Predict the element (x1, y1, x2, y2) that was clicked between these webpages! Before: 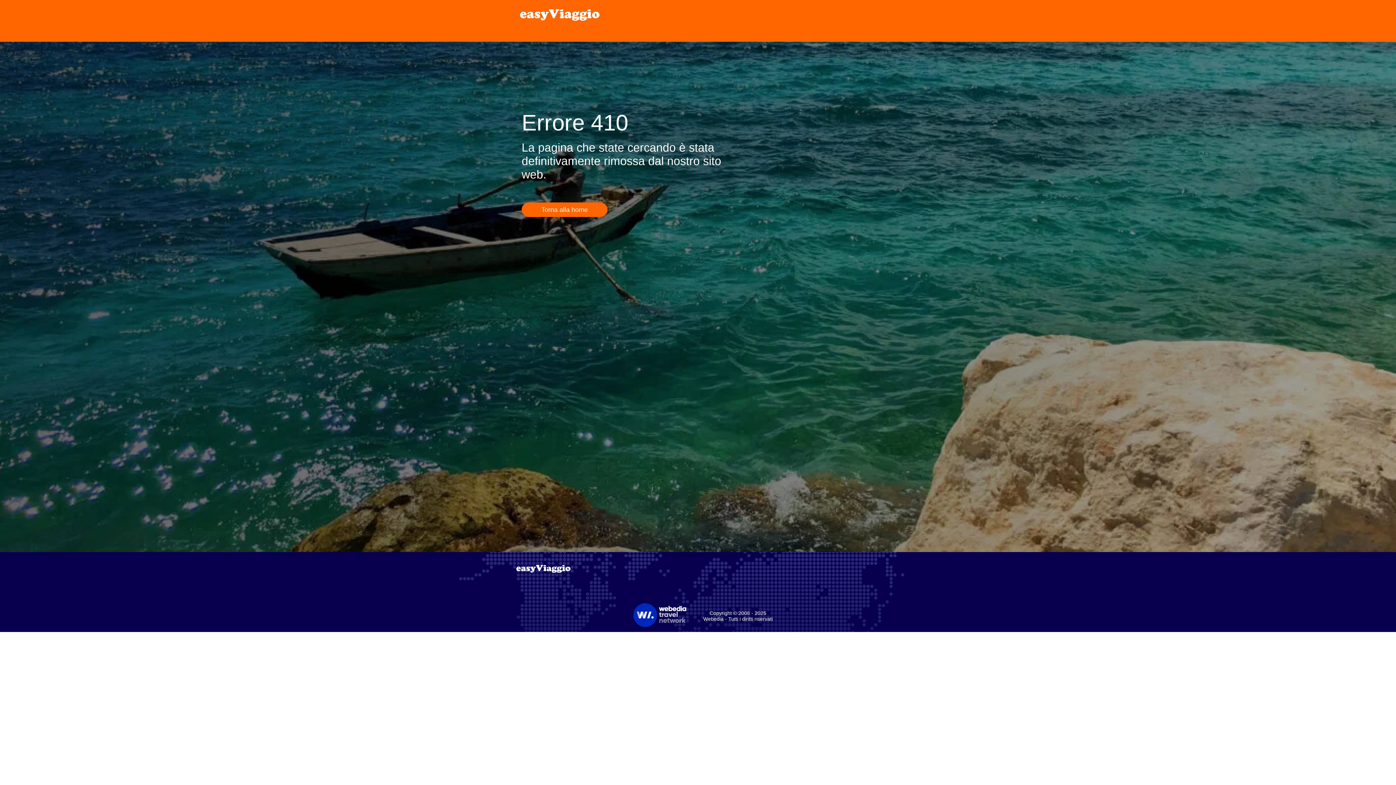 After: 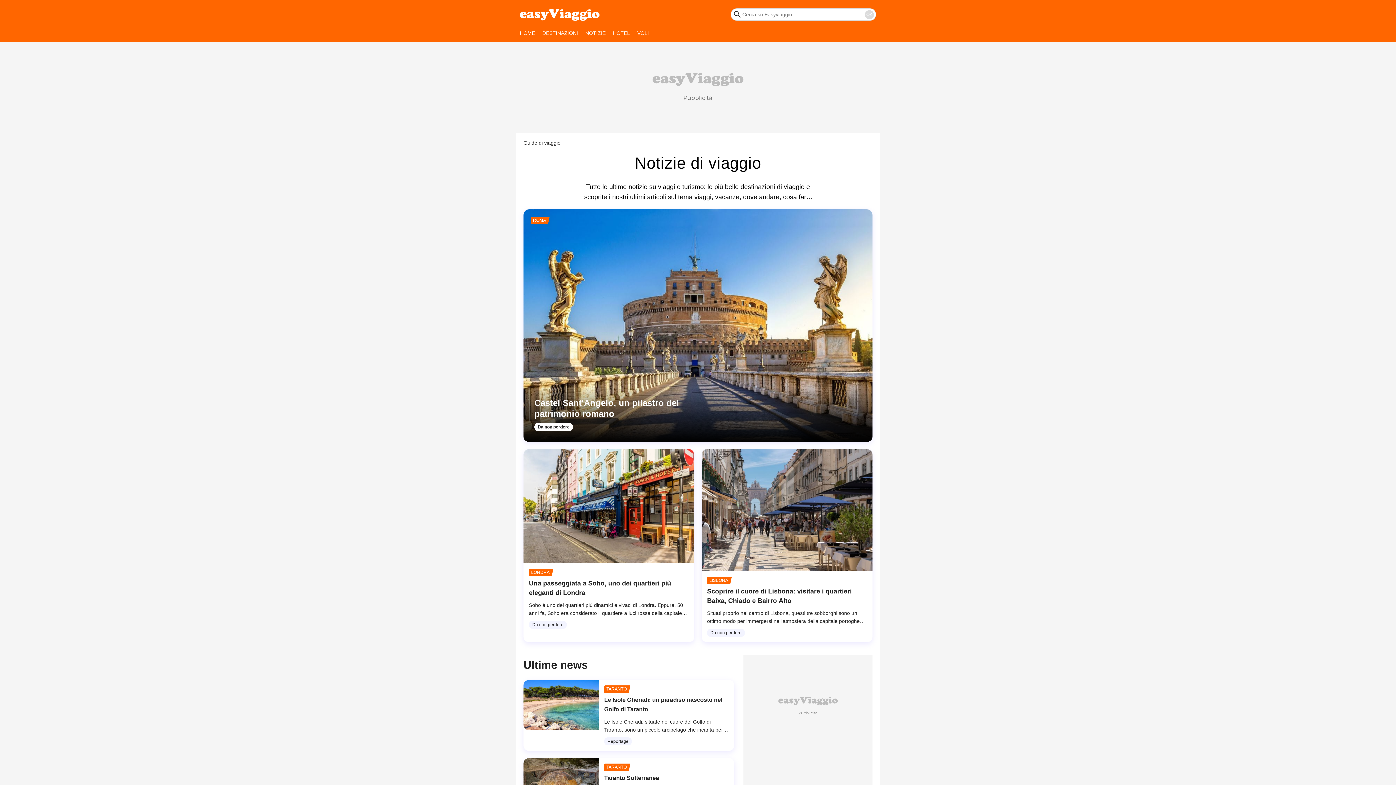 Action: bbox: (520, 5, 600, 23) label: Accueil